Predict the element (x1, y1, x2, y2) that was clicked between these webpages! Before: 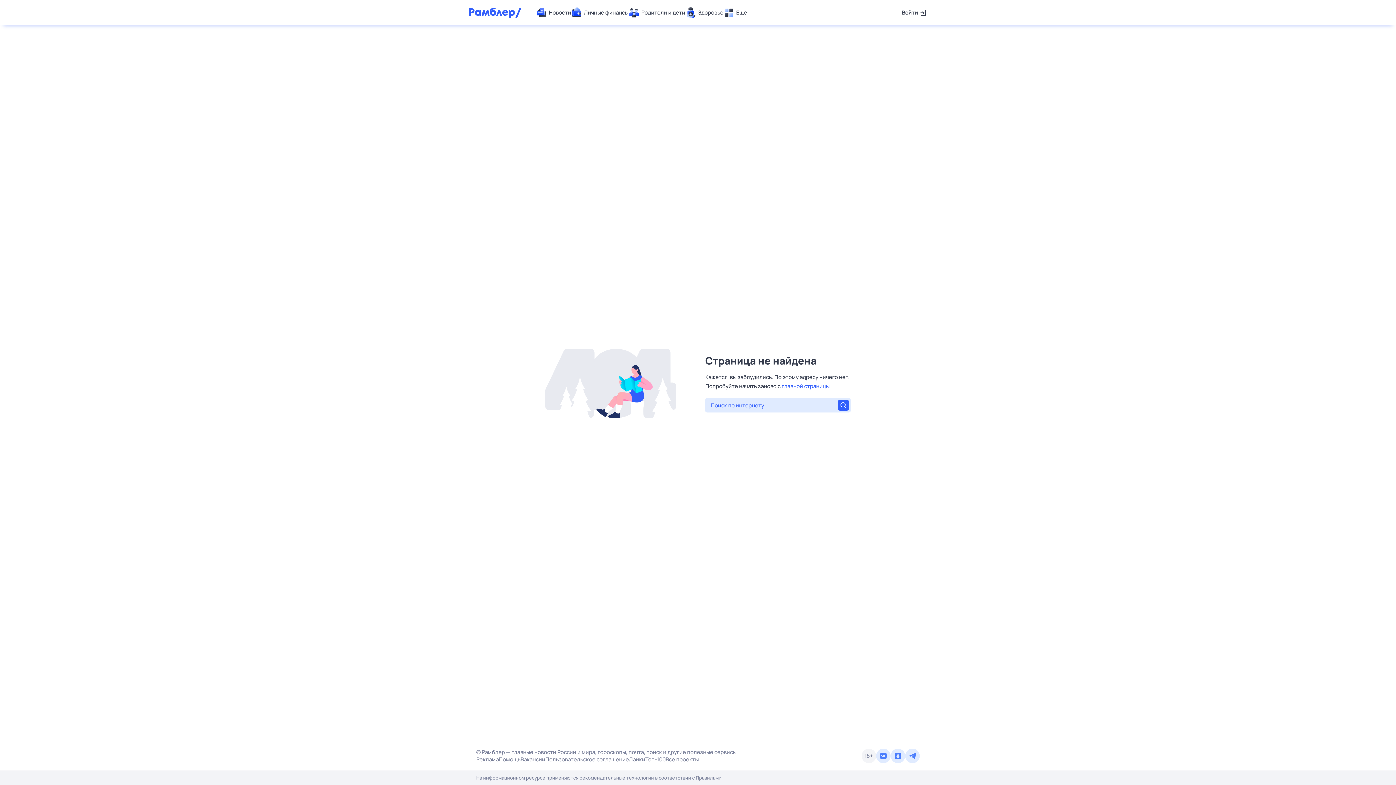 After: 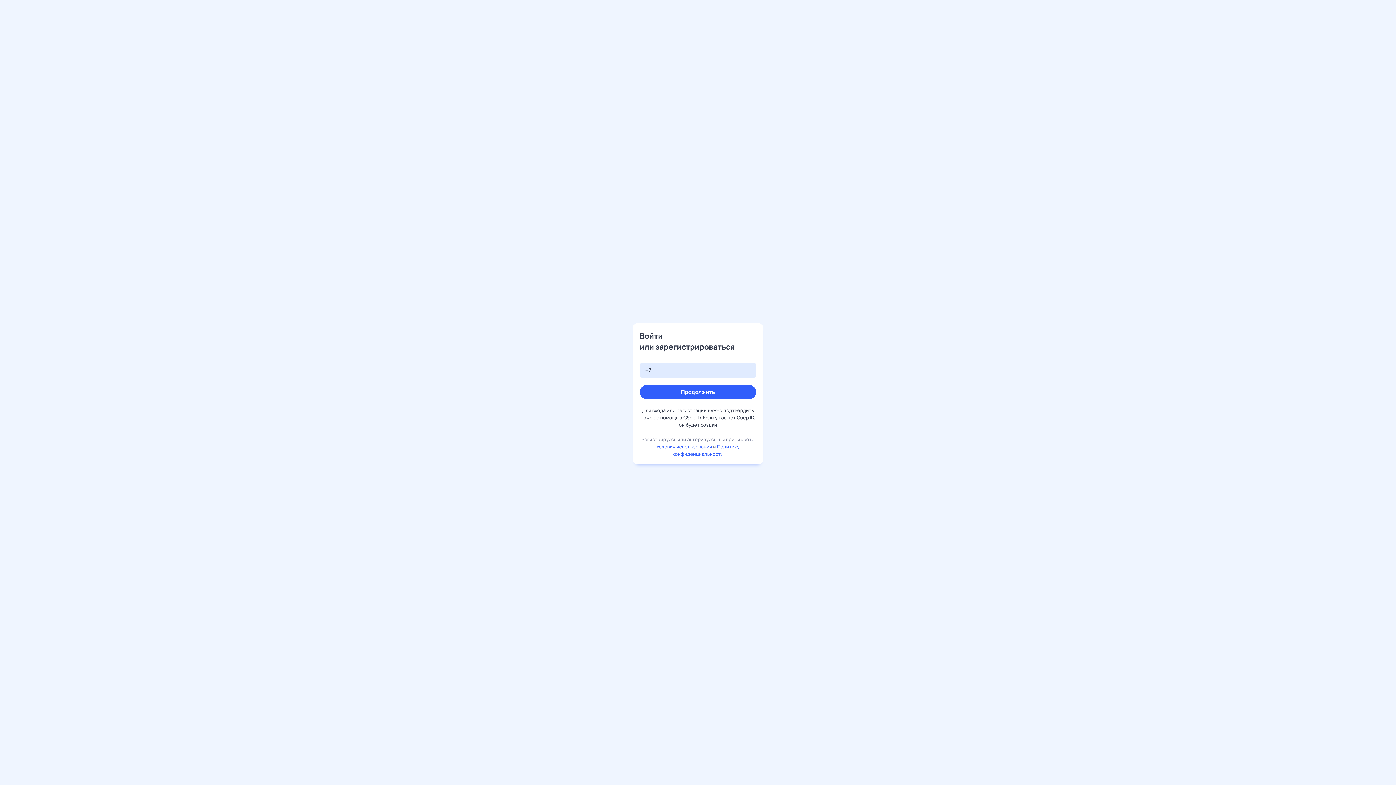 Action: bbox: (902, 7, 927, 18) label: Войти